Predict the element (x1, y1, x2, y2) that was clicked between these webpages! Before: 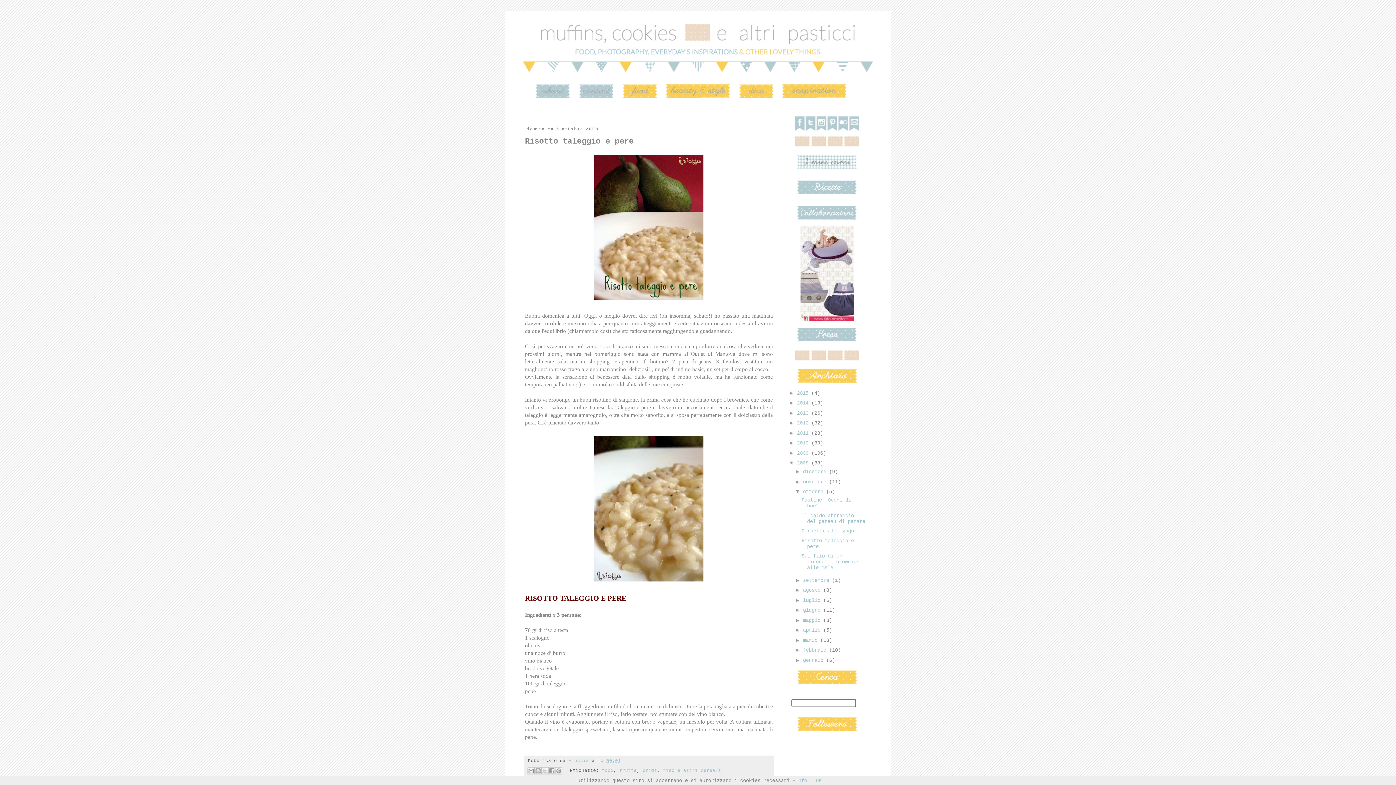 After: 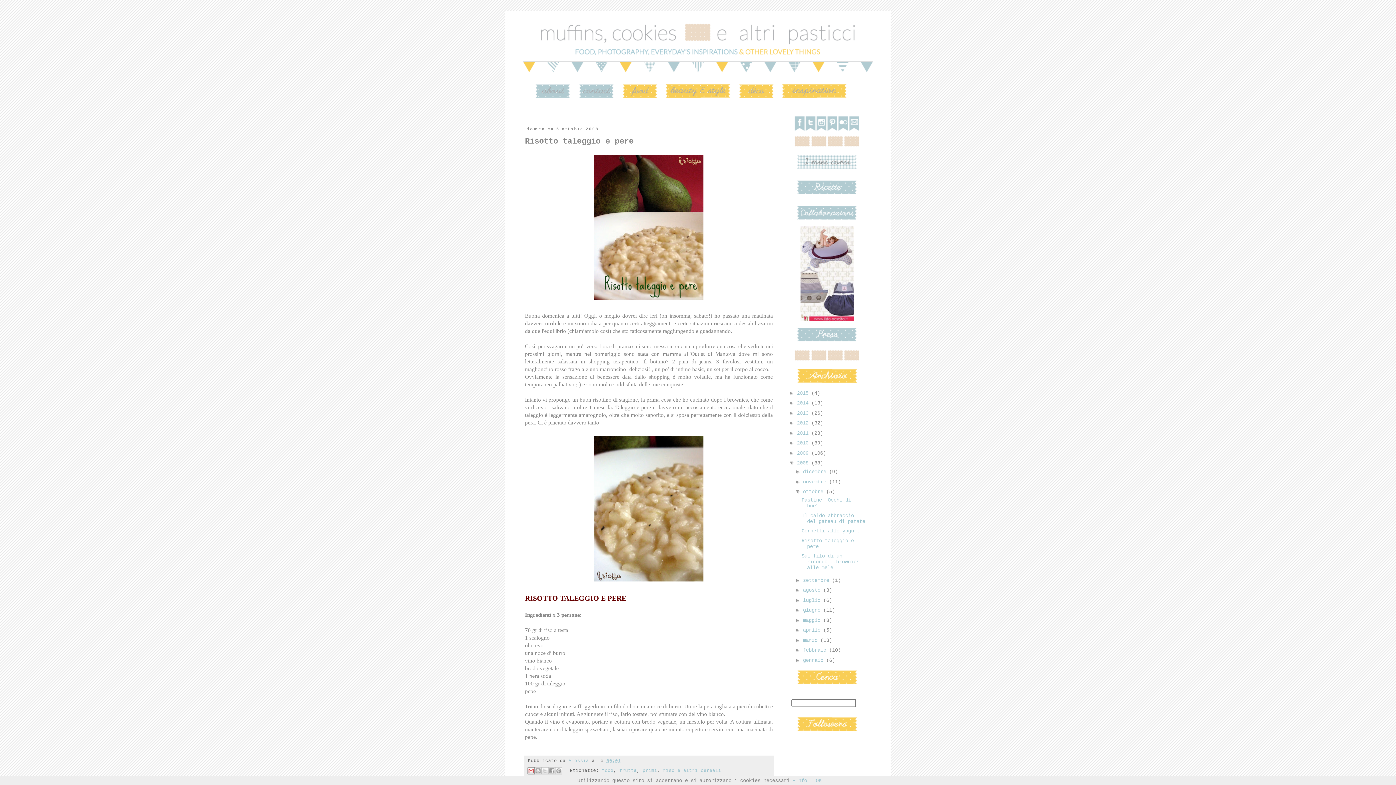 Action: bbox: (527, 767, 534, 774) label: Invia tramite email